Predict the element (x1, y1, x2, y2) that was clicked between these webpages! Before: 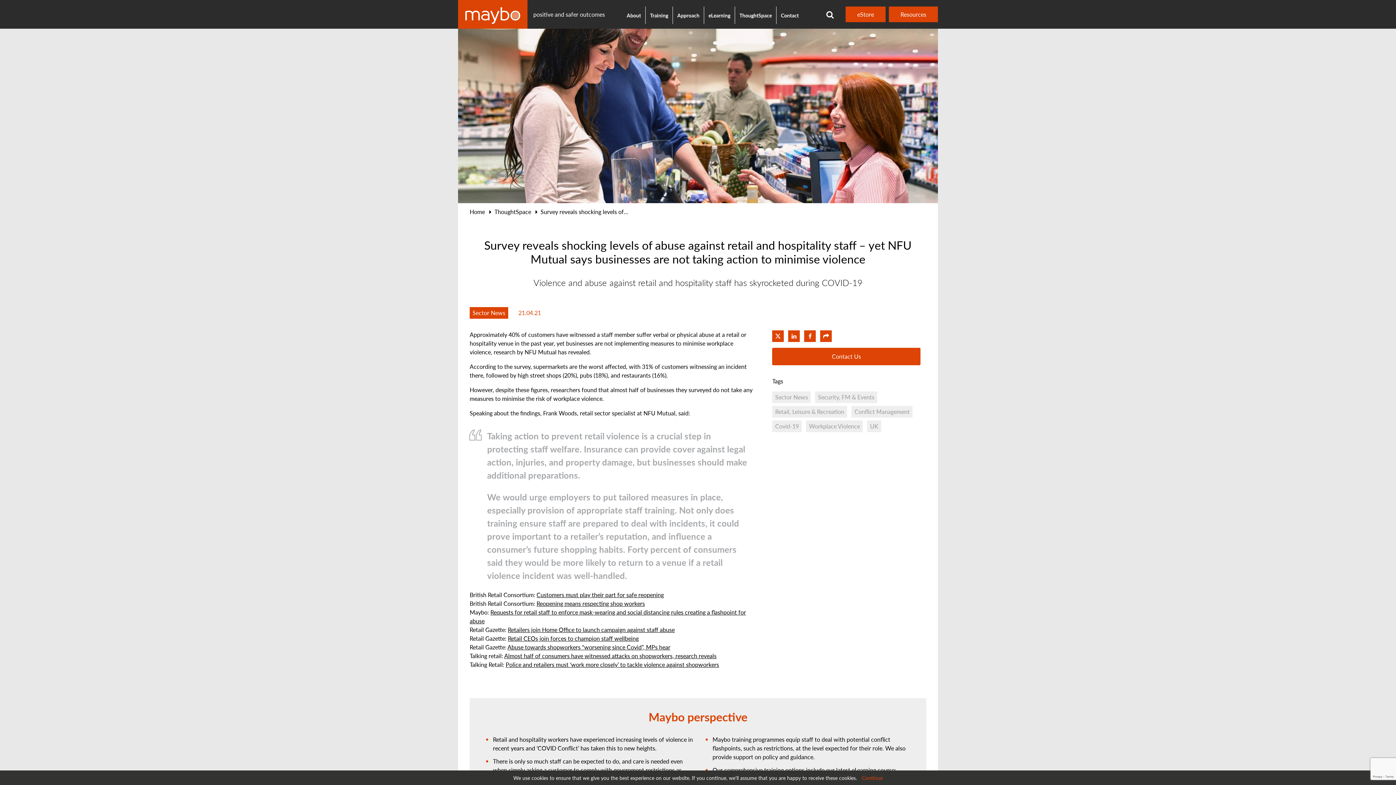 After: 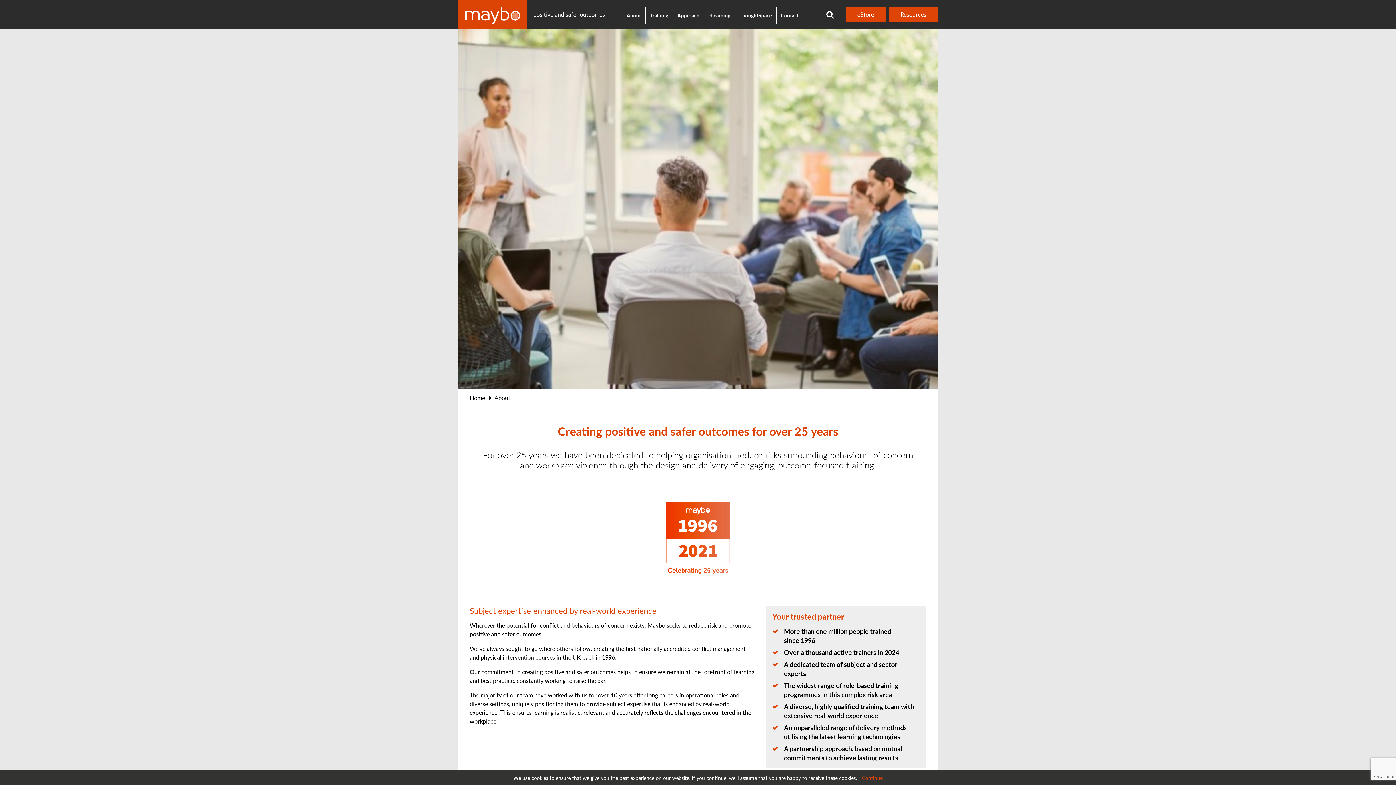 Action: bbox: (622, 6, 645, 24) label: About